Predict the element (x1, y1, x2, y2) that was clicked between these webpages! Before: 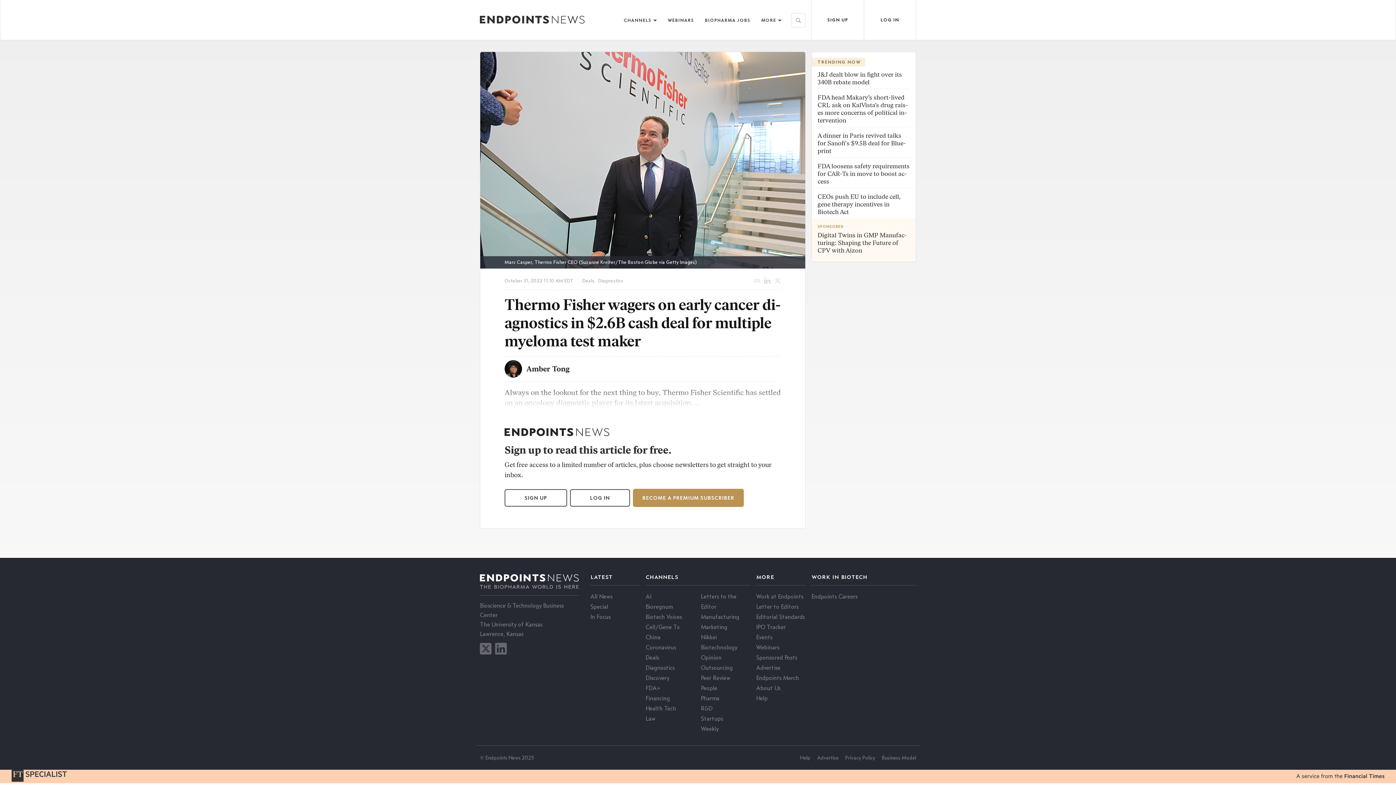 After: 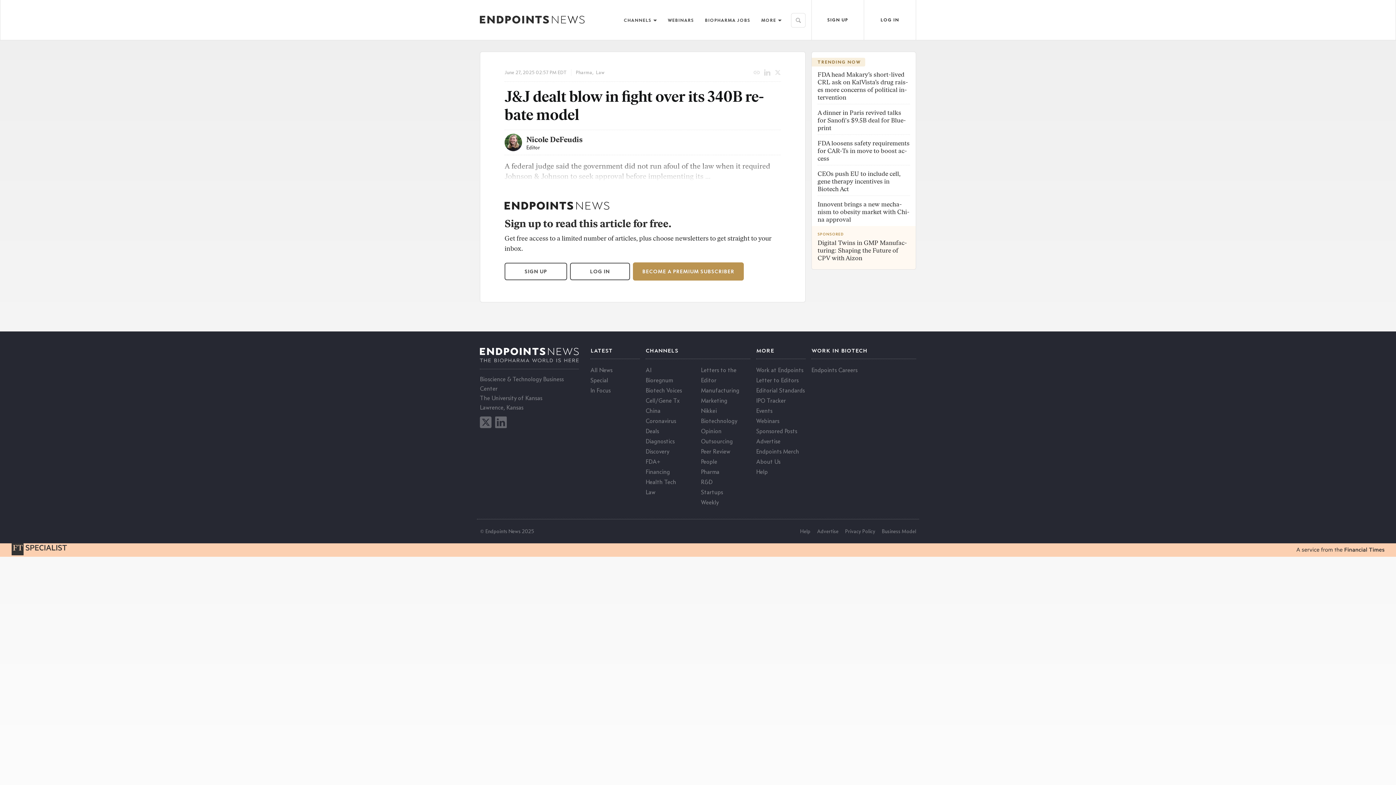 Action: label: J&J dealt blow in fight over its 340B re­bate mod­el bbox: (817, 70, 902, 85)